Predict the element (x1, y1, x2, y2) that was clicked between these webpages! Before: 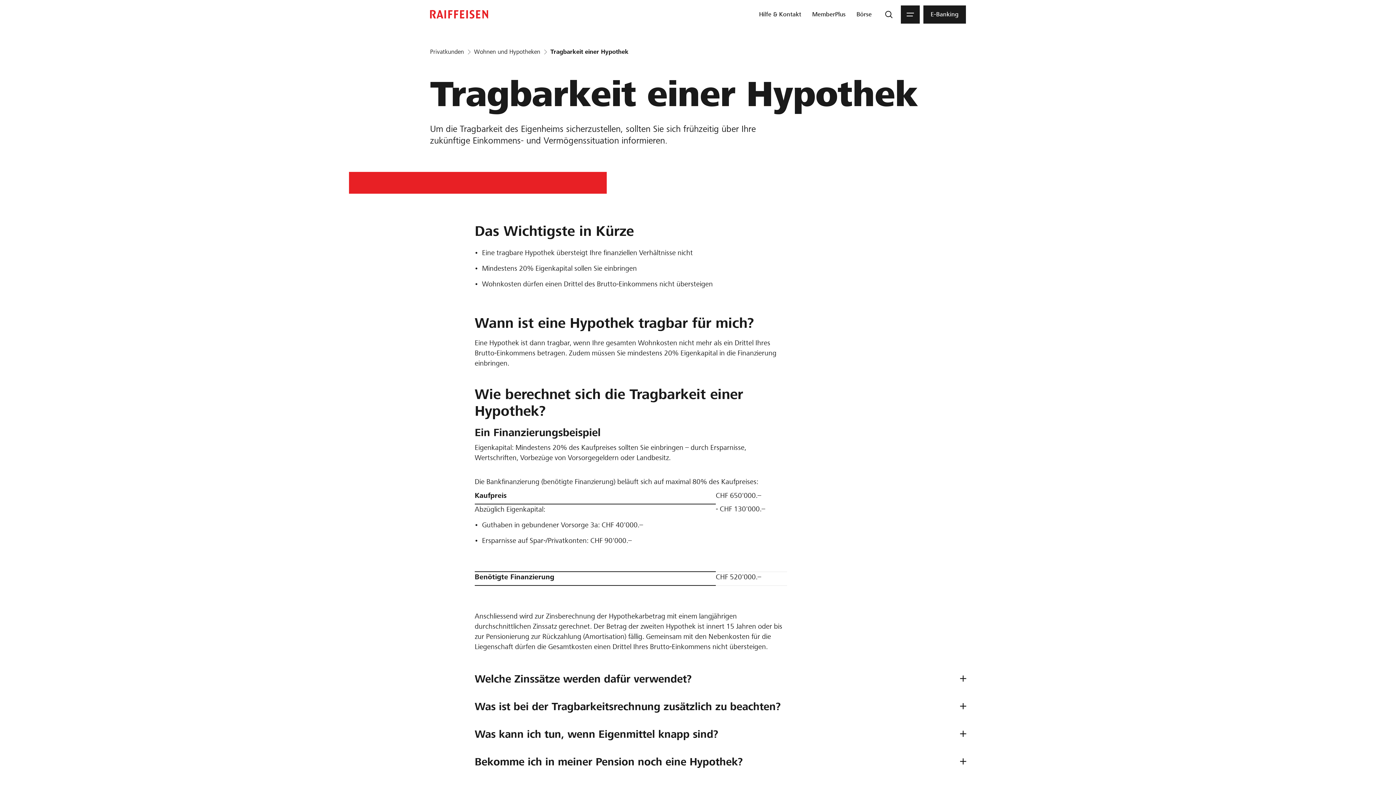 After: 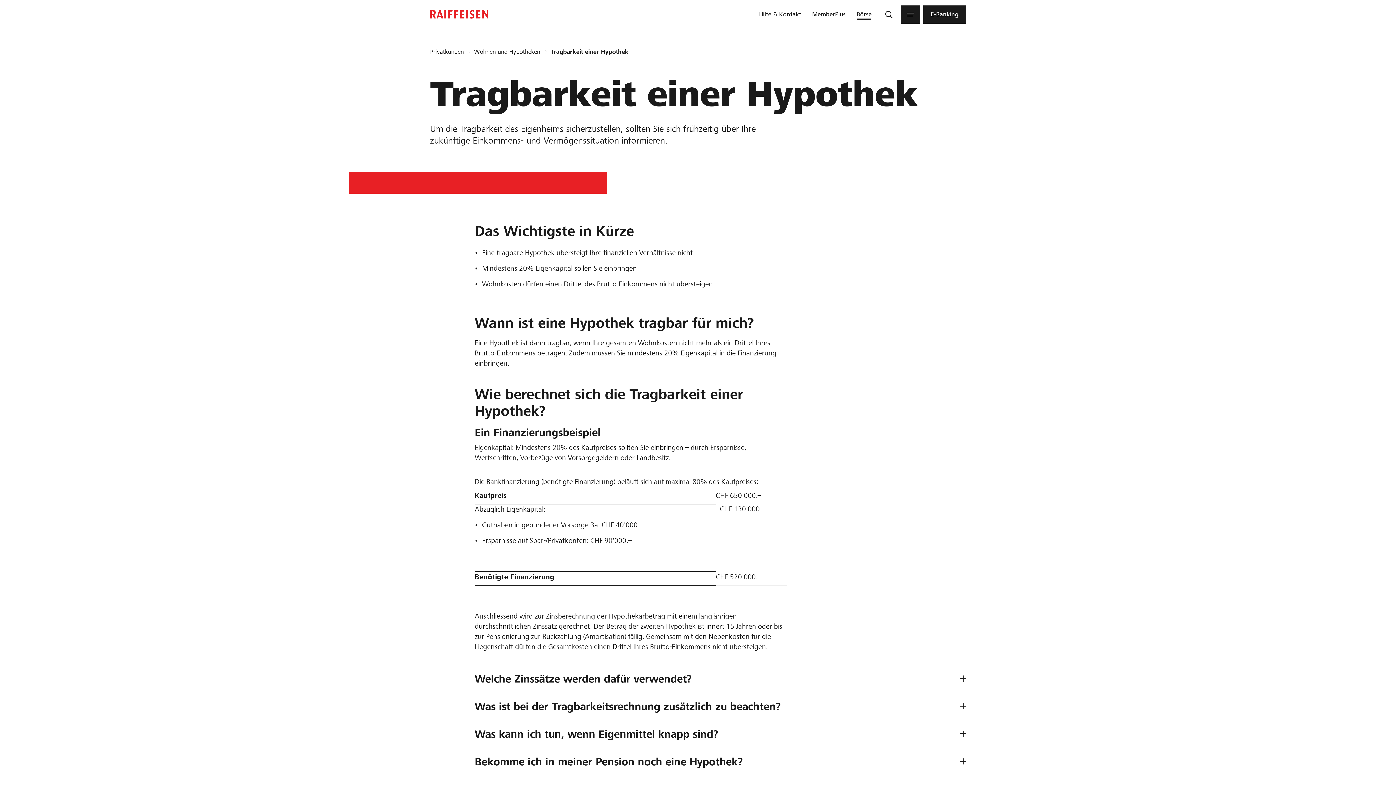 Action: bbox: (853, 5, 874, 23) label: Börse